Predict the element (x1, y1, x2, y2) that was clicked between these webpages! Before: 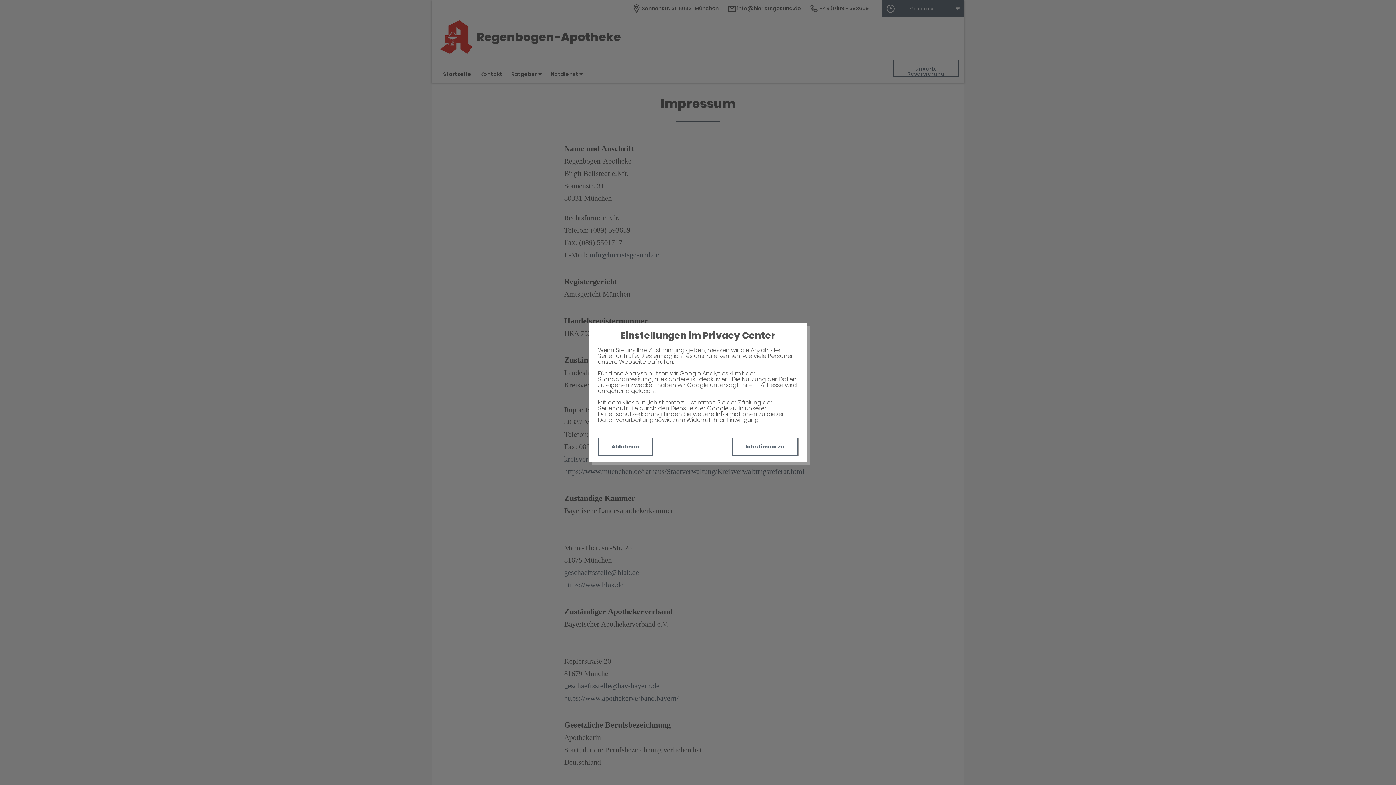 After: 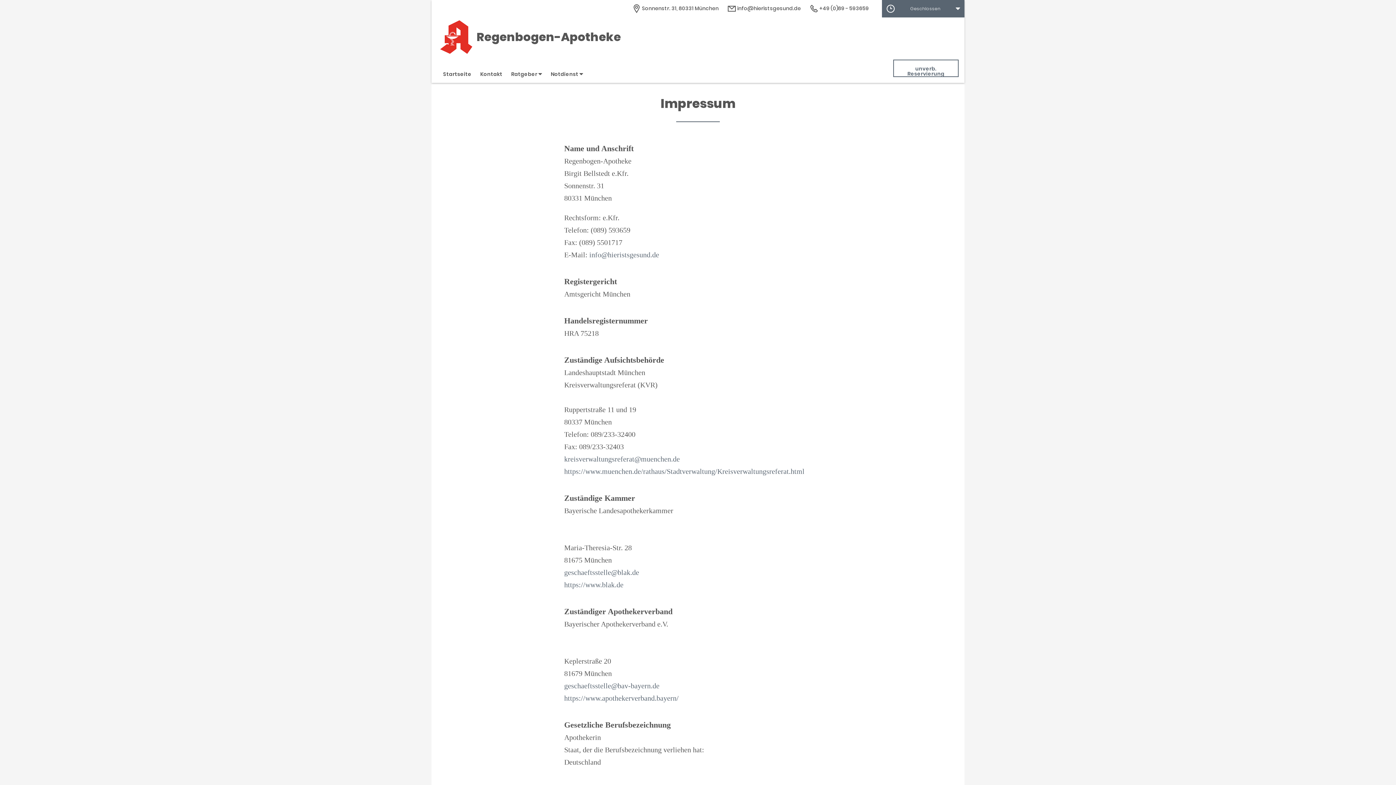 Action: label: Ich stimme zu bbox: (732, 437, 798, 456)